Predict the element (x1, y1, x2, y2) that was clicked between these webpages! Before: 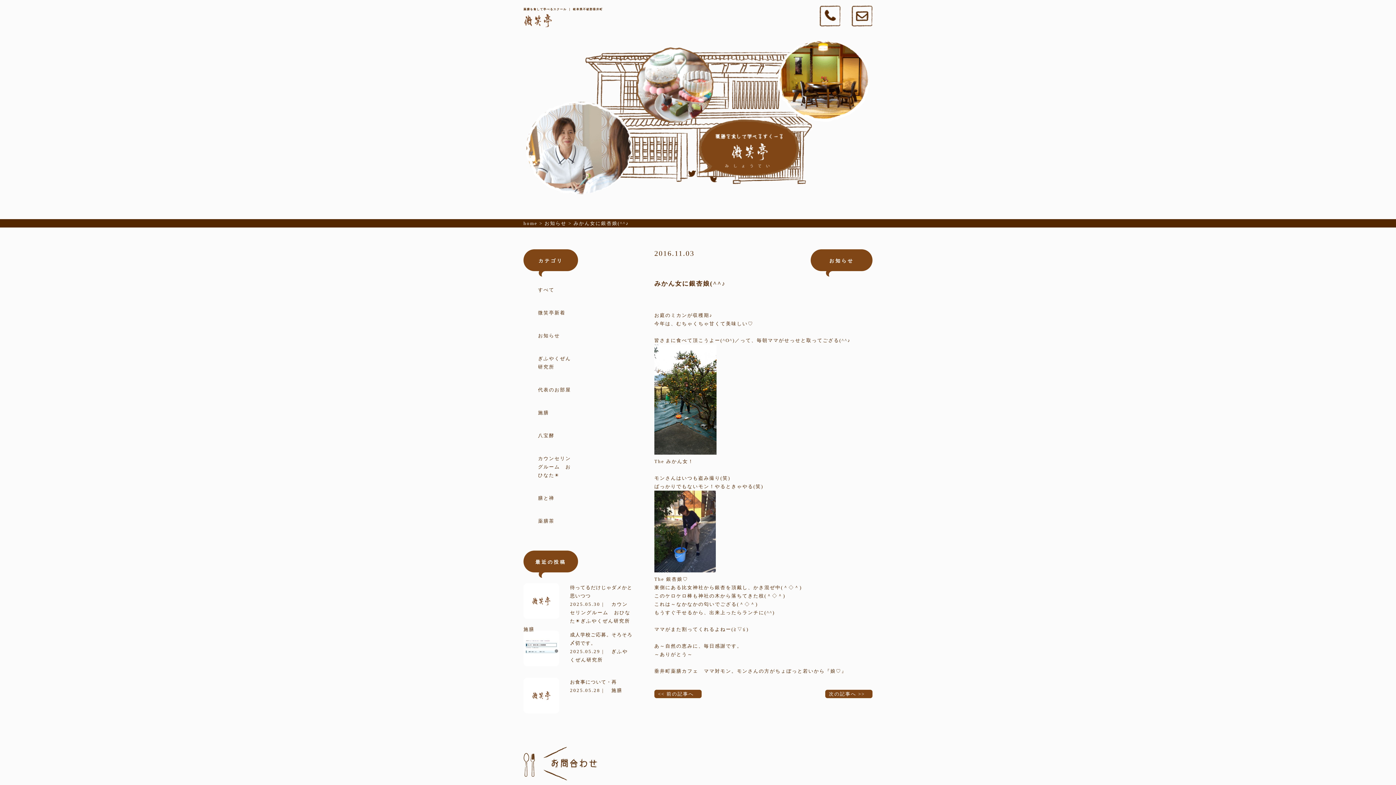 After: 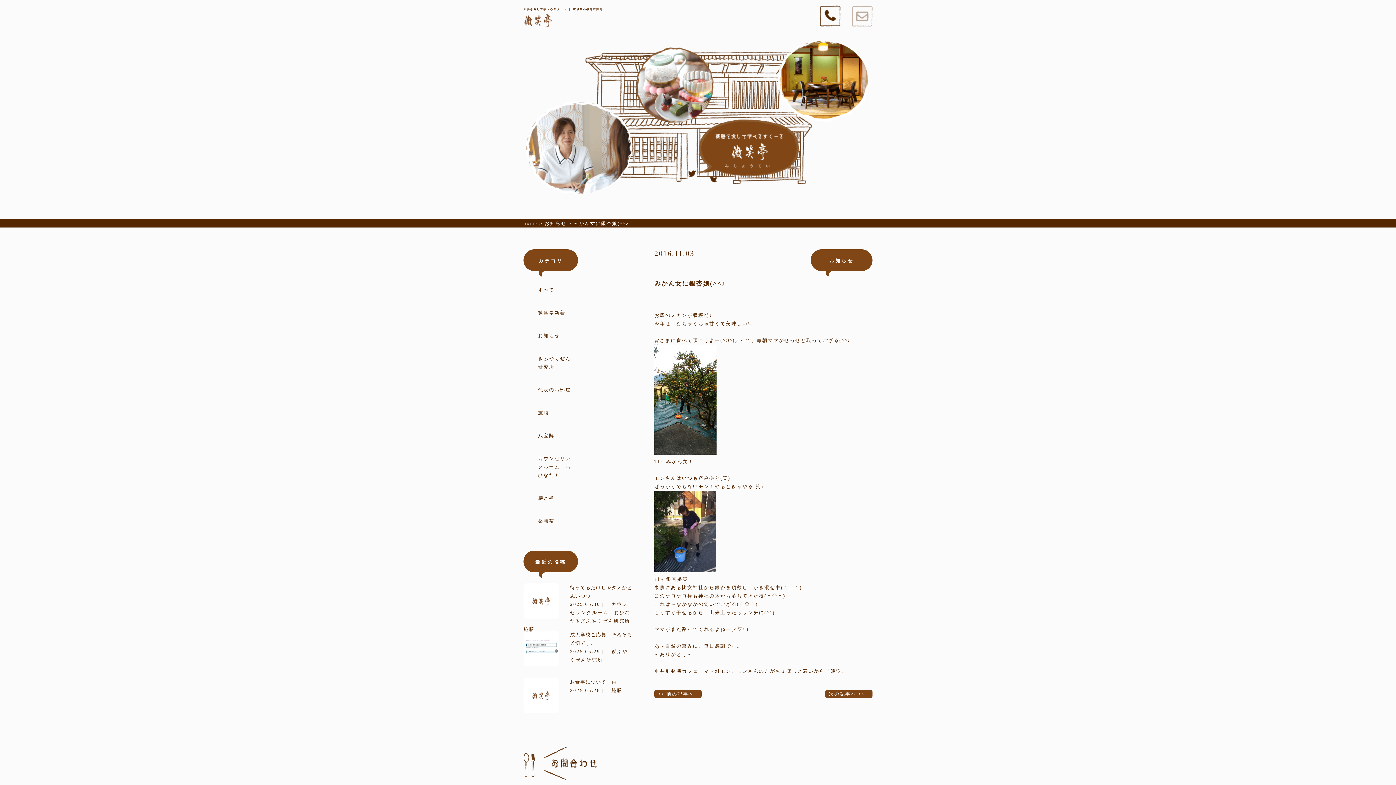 Action: bbox: (851, 22, 872, 27)